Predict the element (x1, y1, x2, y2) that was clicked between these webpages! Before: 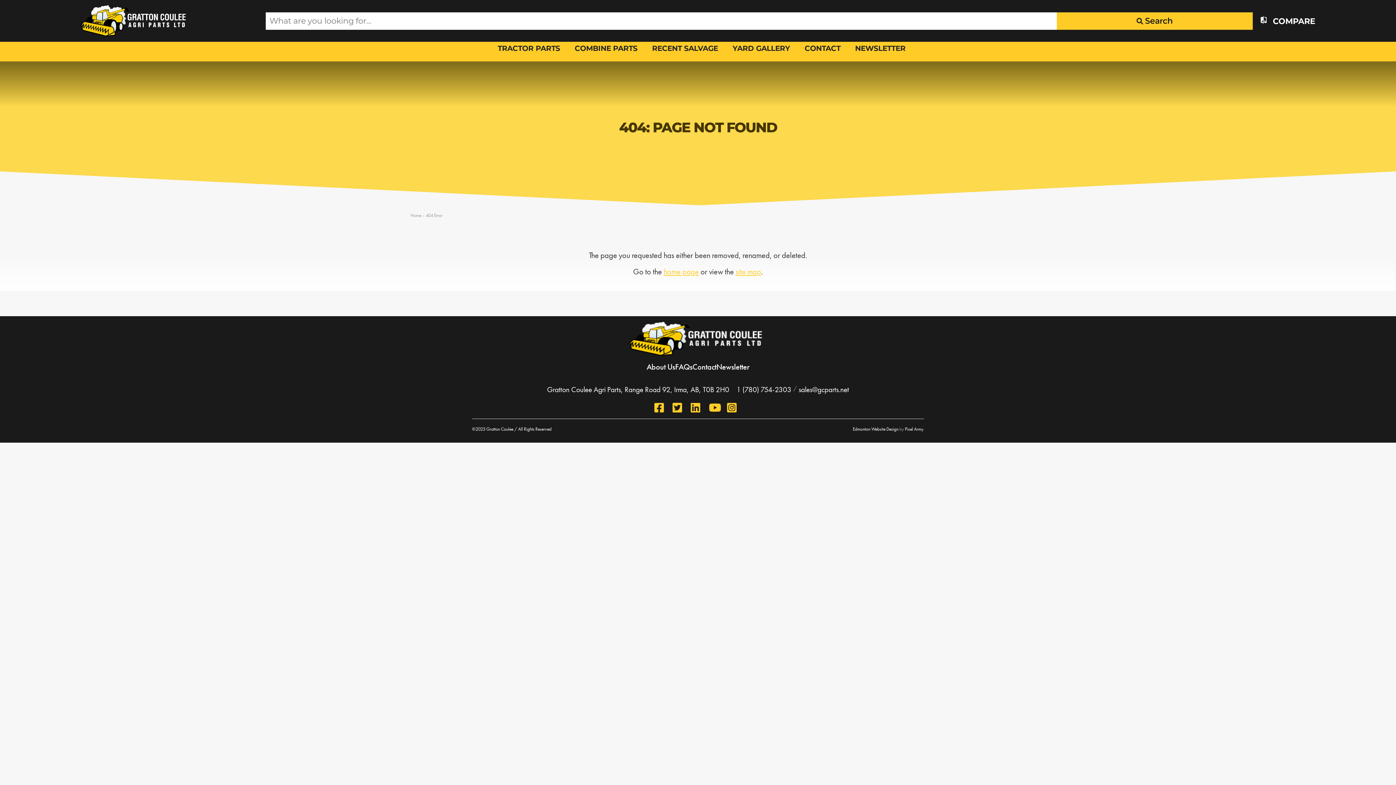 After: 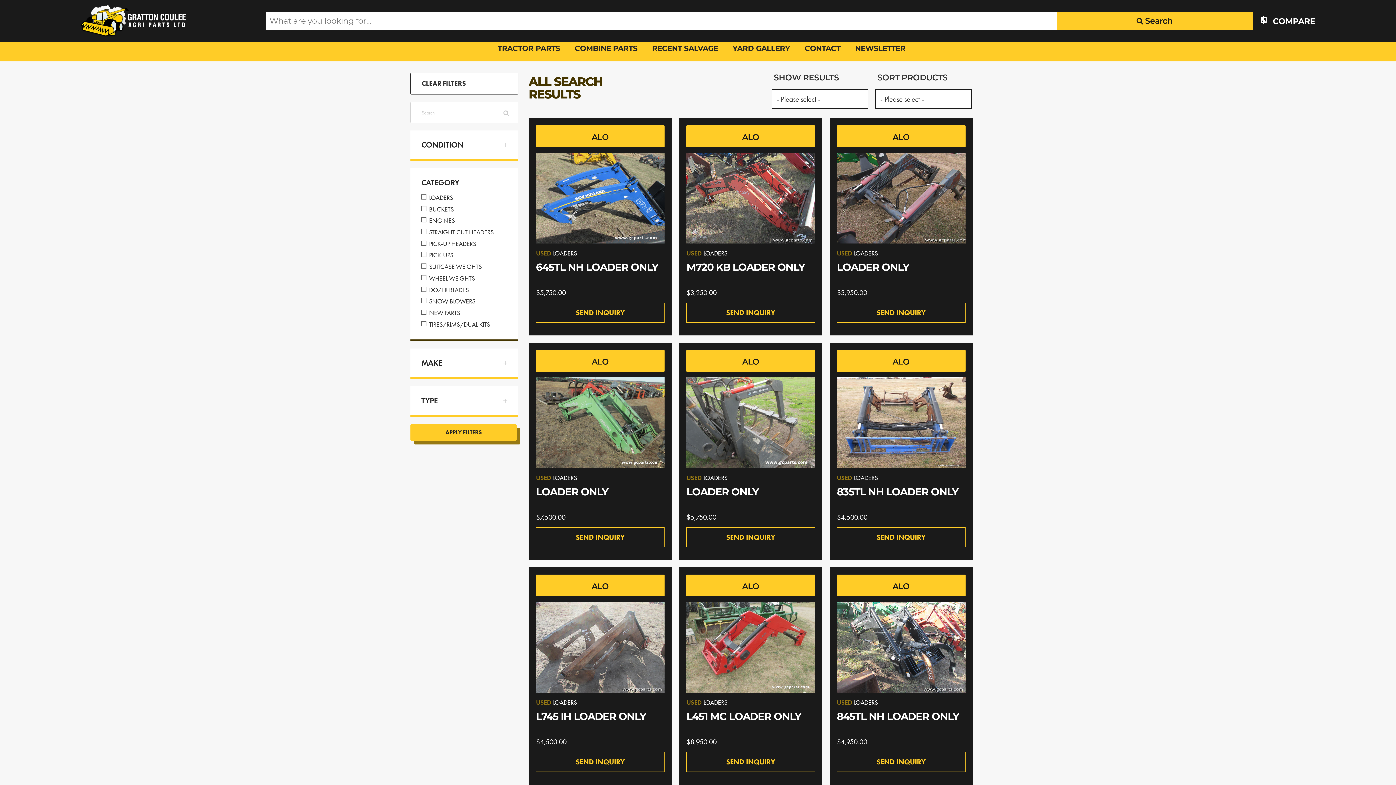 Action: bbox: (1056, 12, 1252, 29) label:  Search